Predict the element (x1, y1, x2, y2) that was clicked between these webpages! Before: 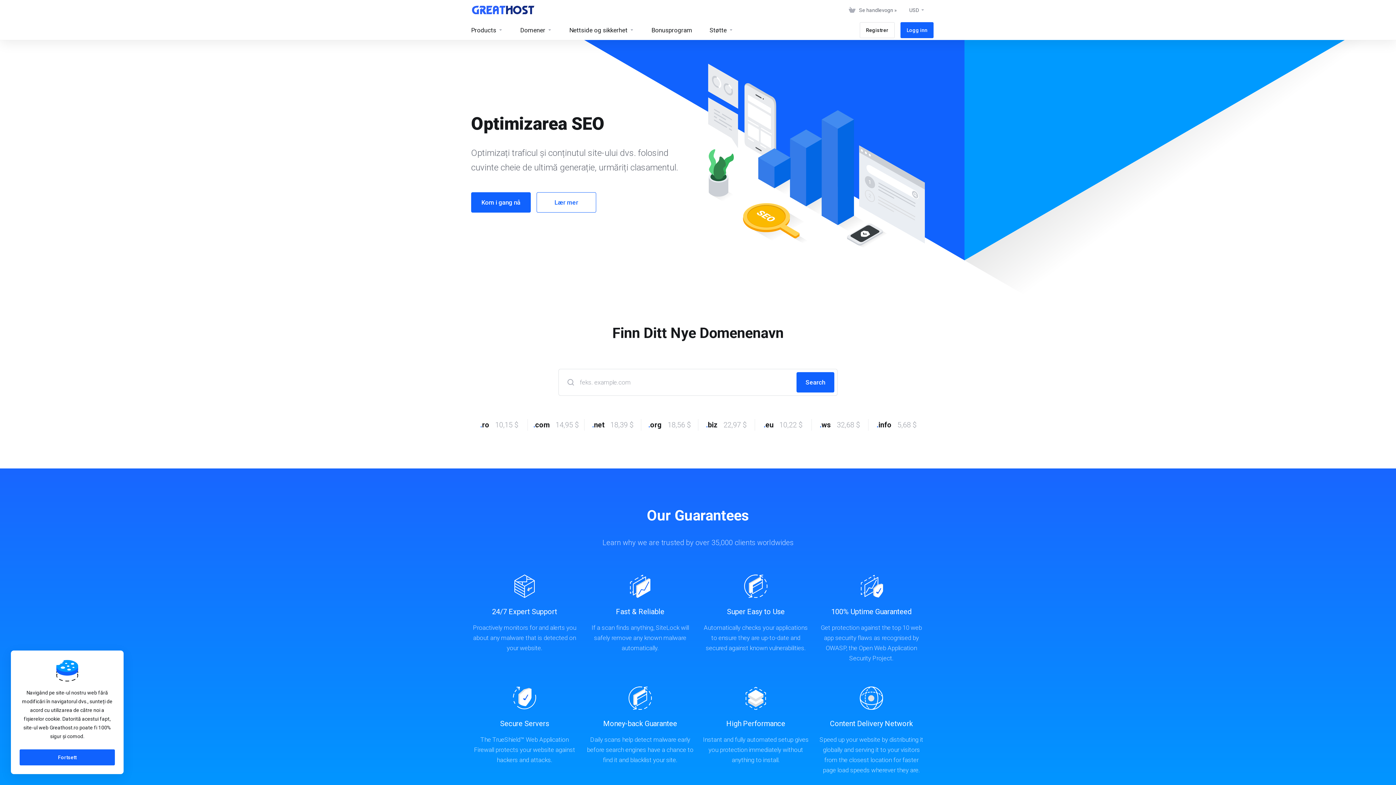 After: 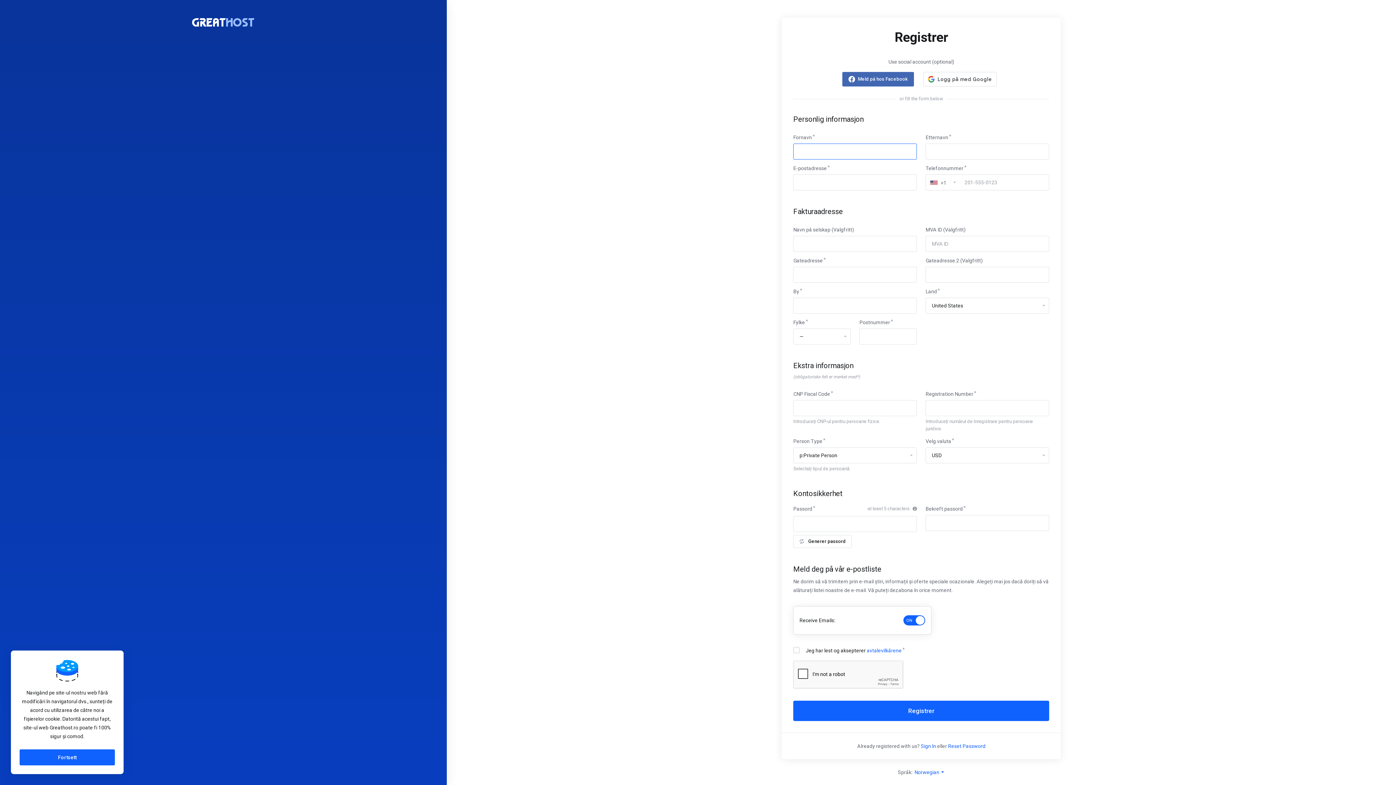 Action: bbox: (860, 22, 894, 38) label: Registrer